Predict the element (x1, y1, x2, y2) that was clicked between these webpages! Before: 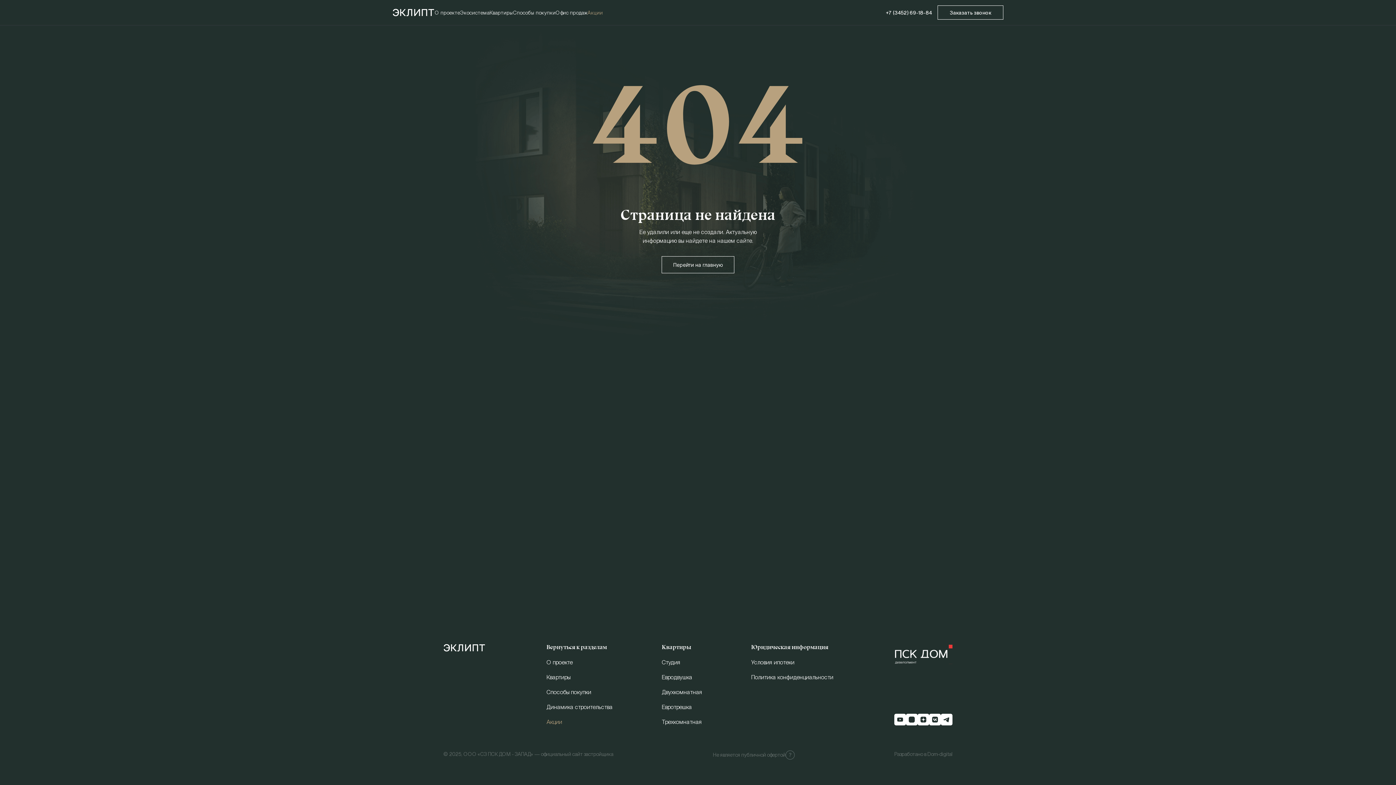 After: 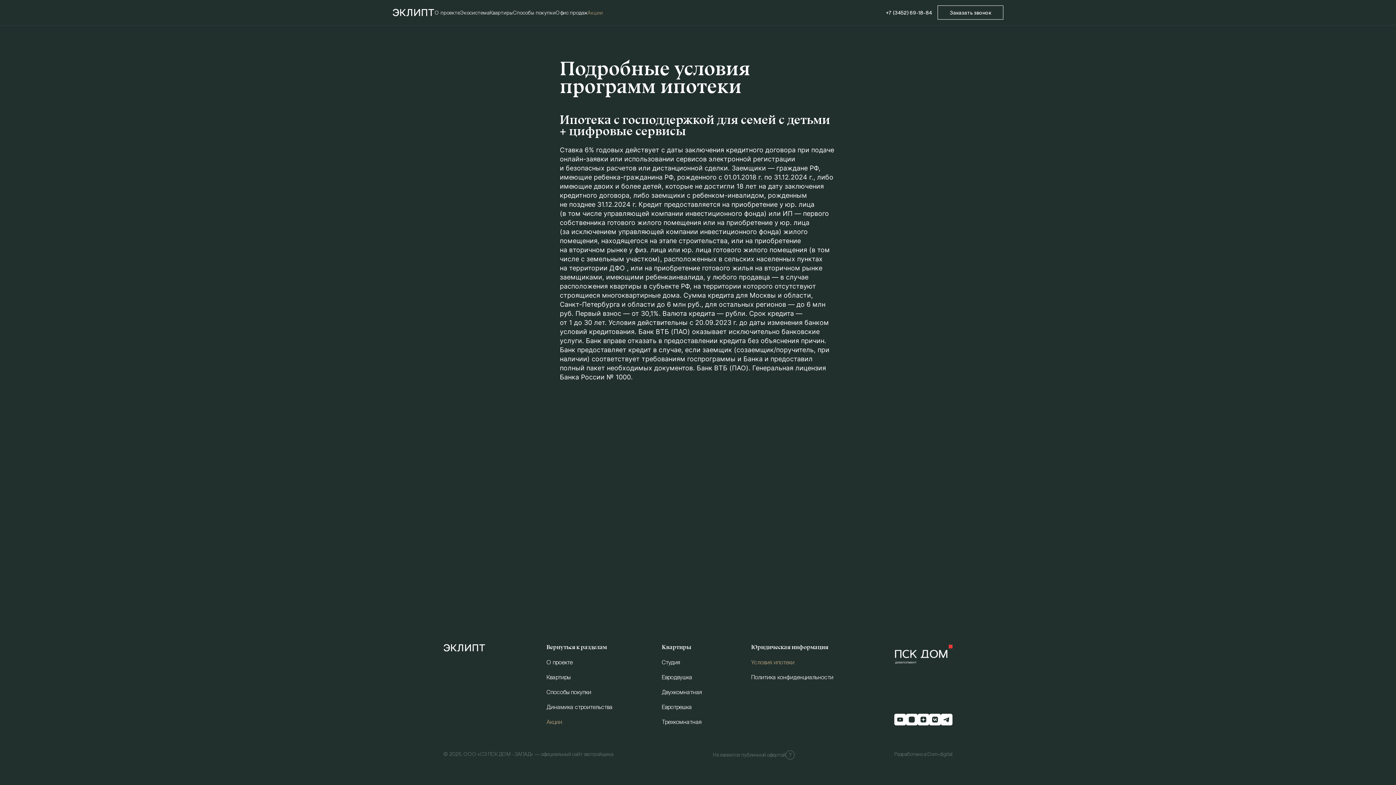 Action: label: Условия ипотеки bbox: (751, 651, 794, 667)